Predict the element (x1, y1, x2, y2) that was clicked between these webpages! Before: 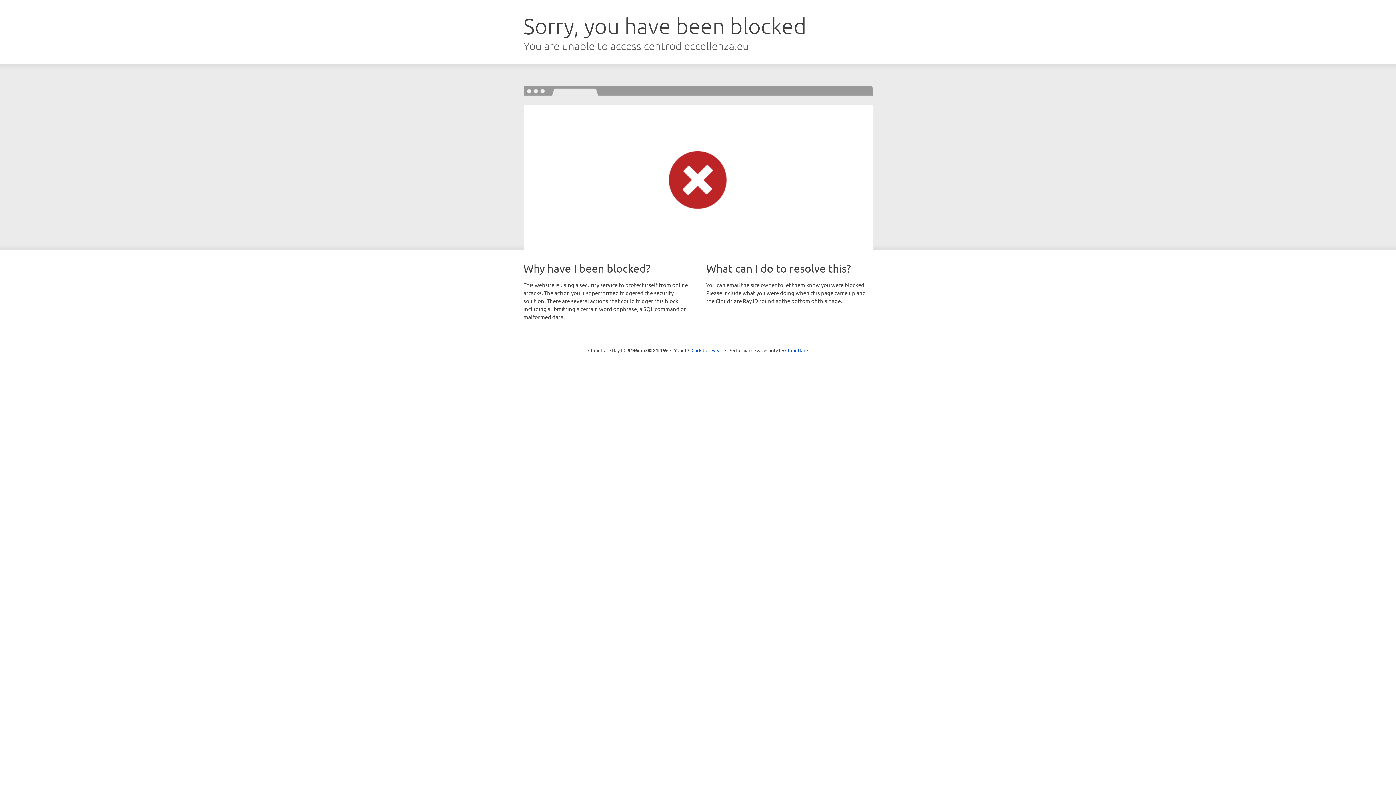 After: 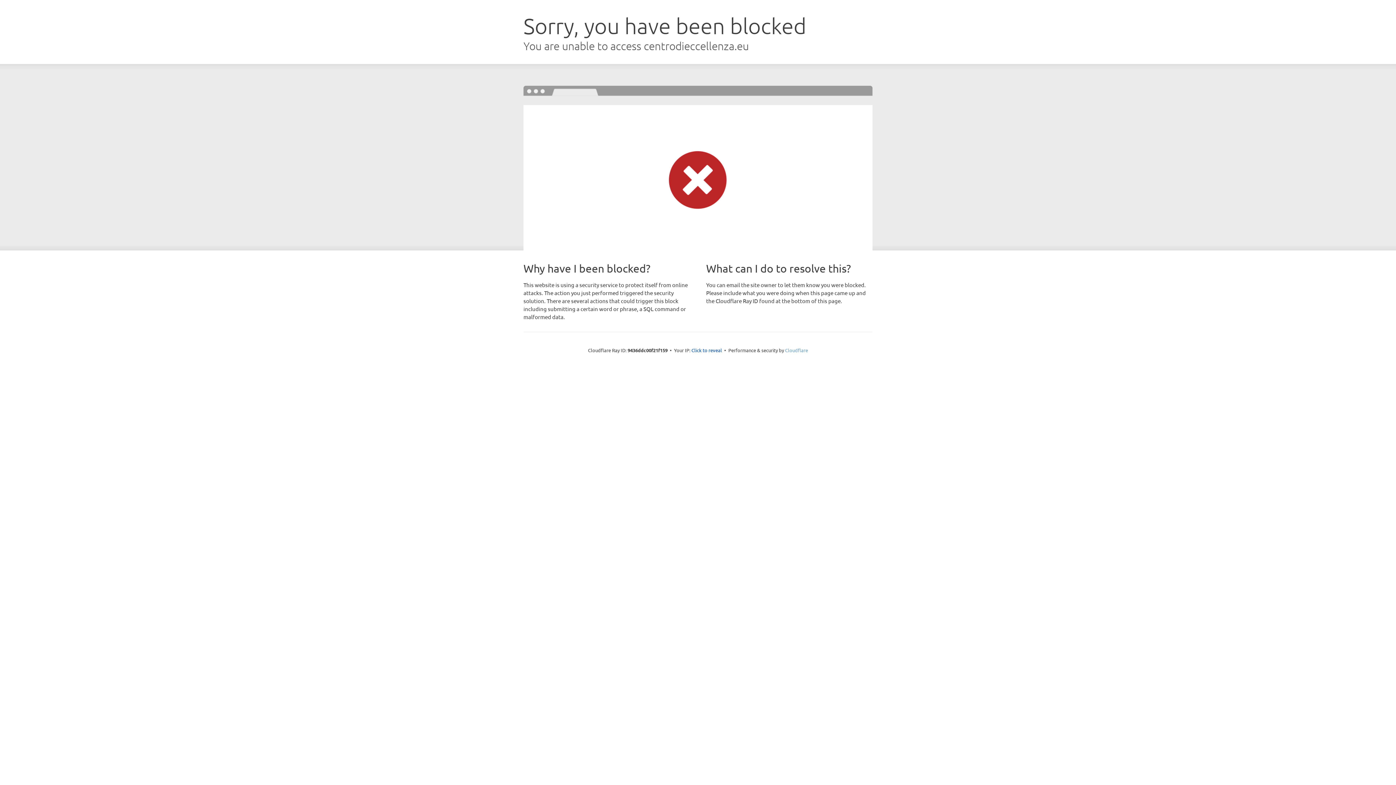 Action: label: Cloudflare bbox: (785, 347, 808, 353)